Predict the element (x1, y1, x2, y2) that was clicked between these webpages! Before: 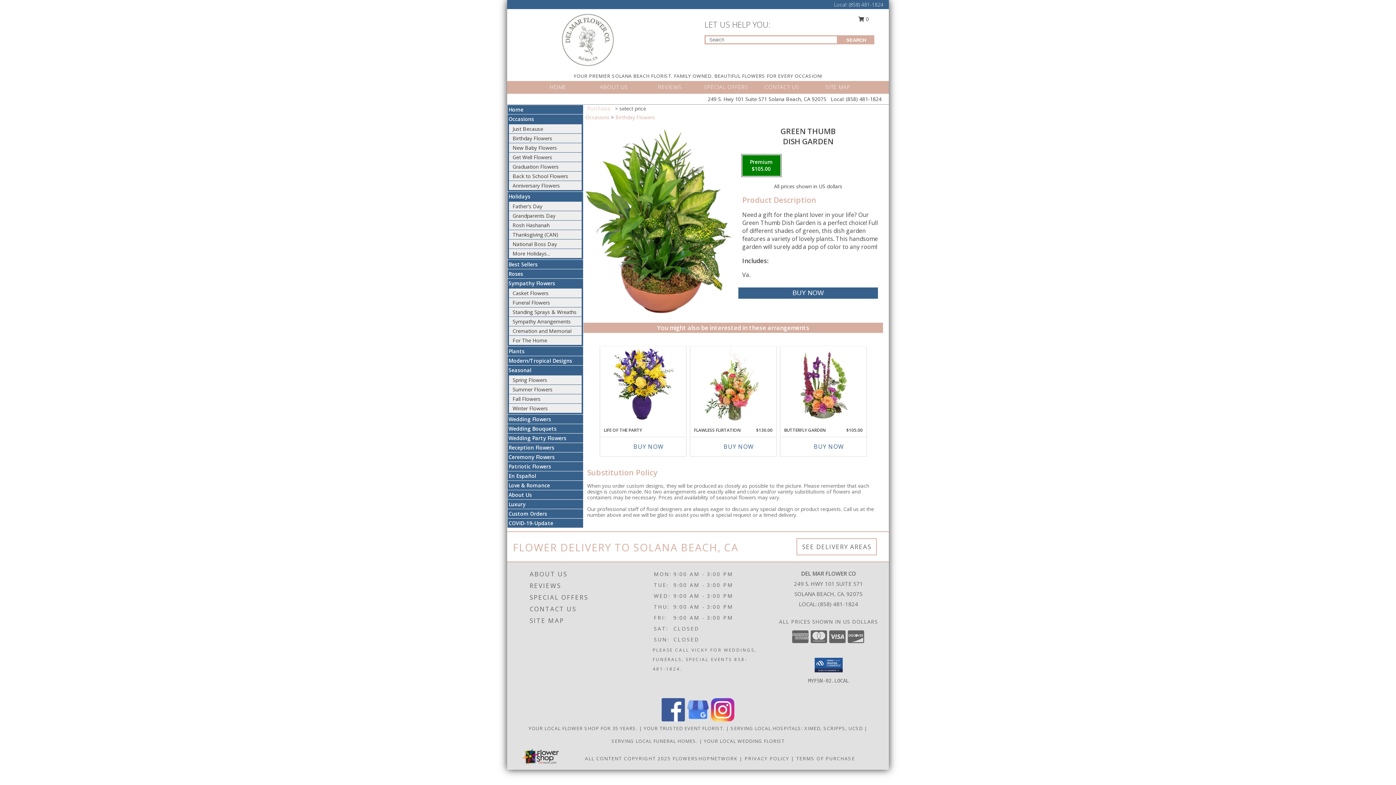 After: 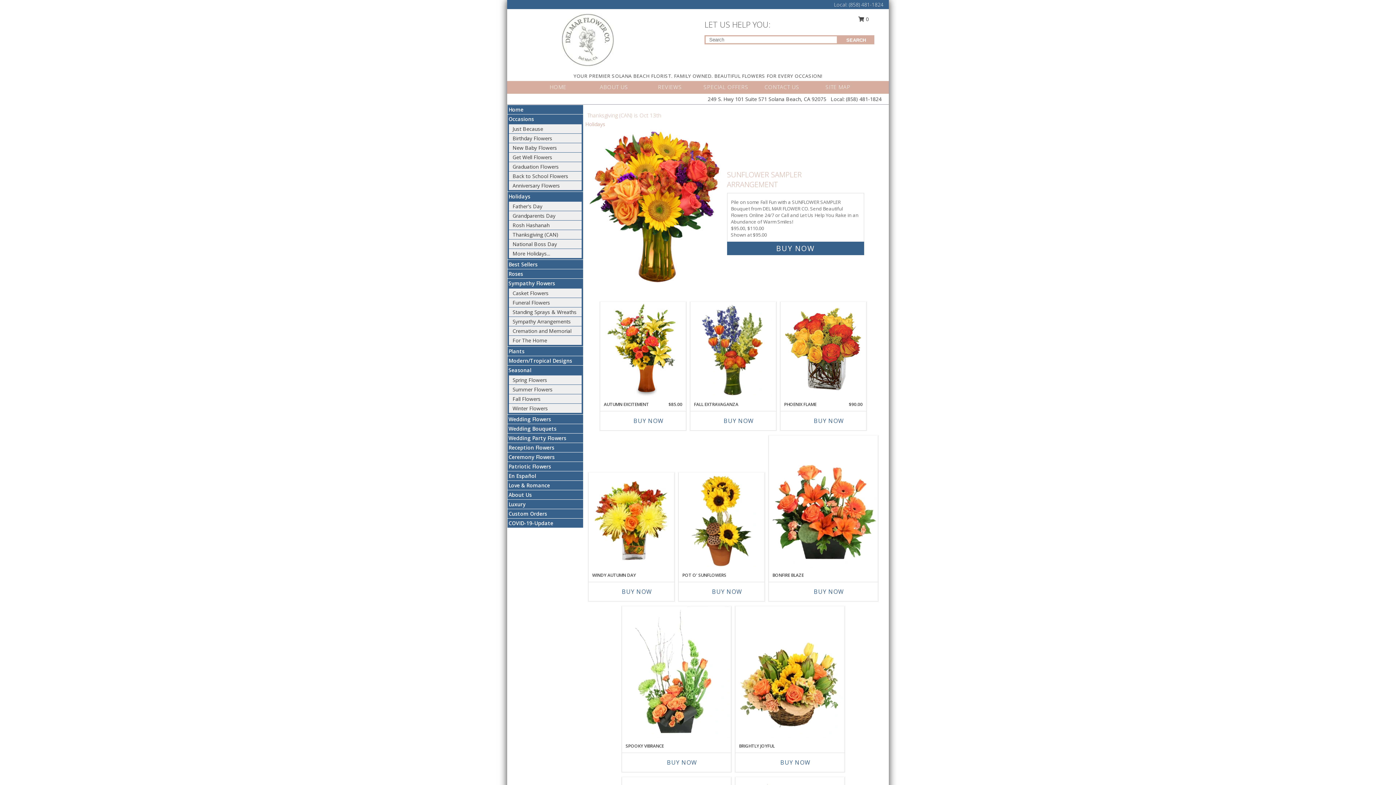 Action: label: Thanksgiving (CAN) bbox: (512, 231, 558, 238)